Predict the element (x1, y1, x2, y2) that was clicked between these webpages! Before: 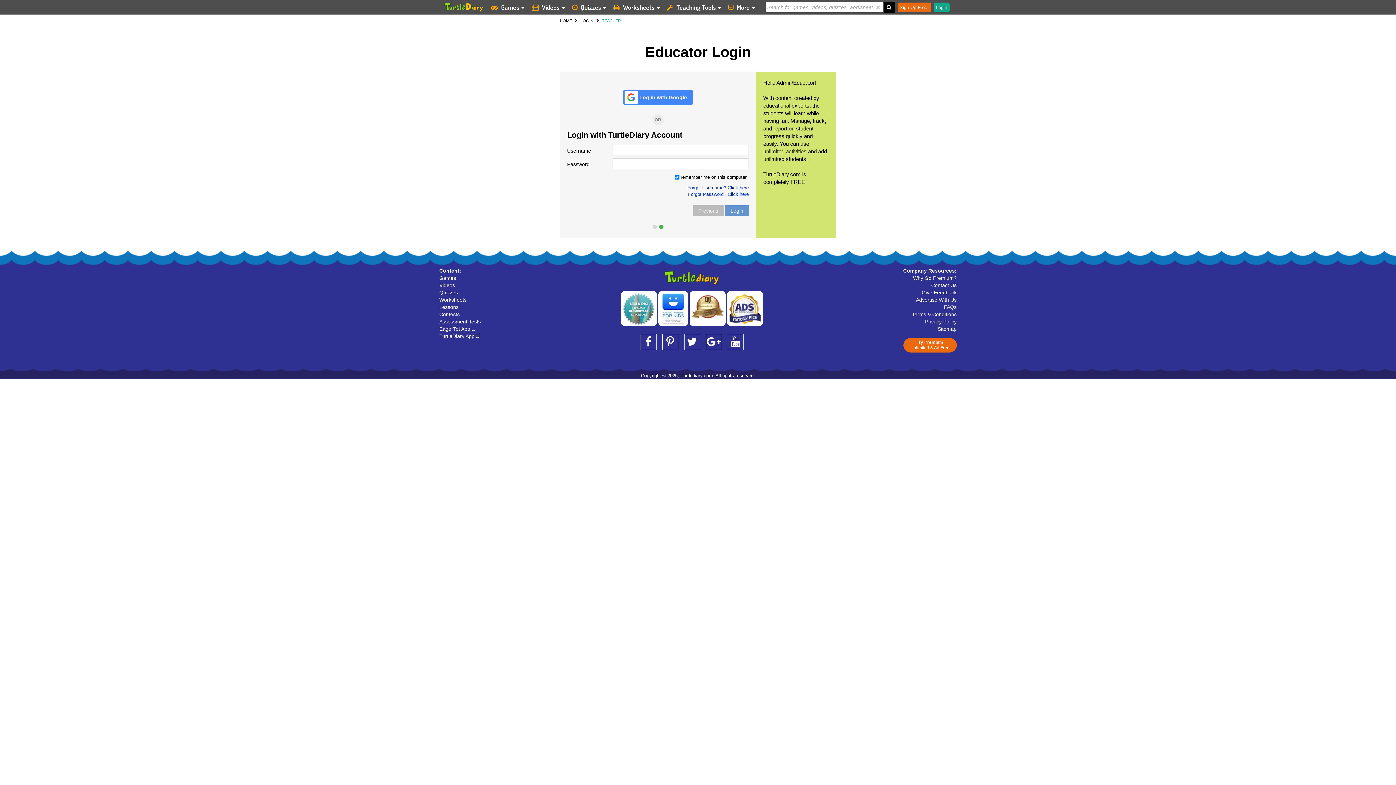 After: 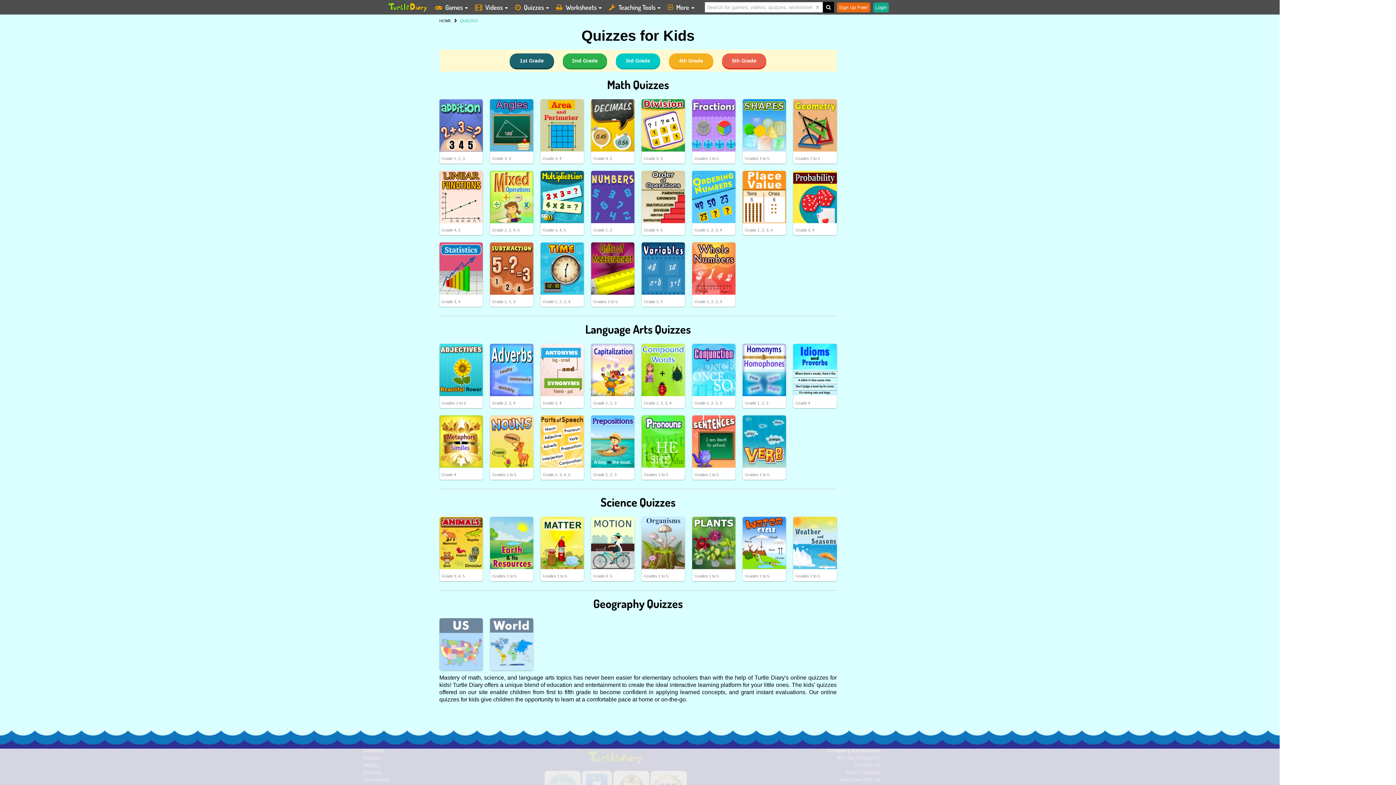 Action: label: Quizzes bbox: (439, 289, 458, 295)